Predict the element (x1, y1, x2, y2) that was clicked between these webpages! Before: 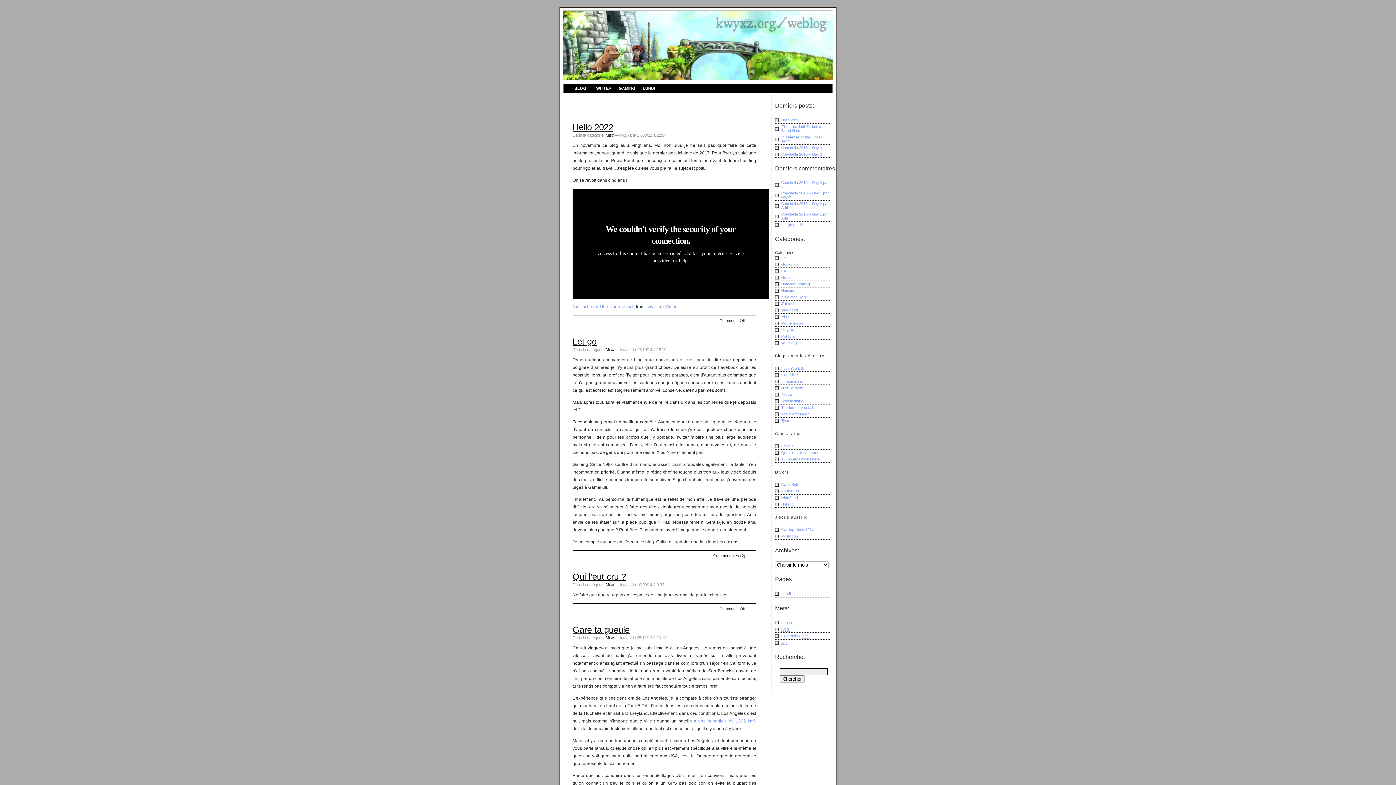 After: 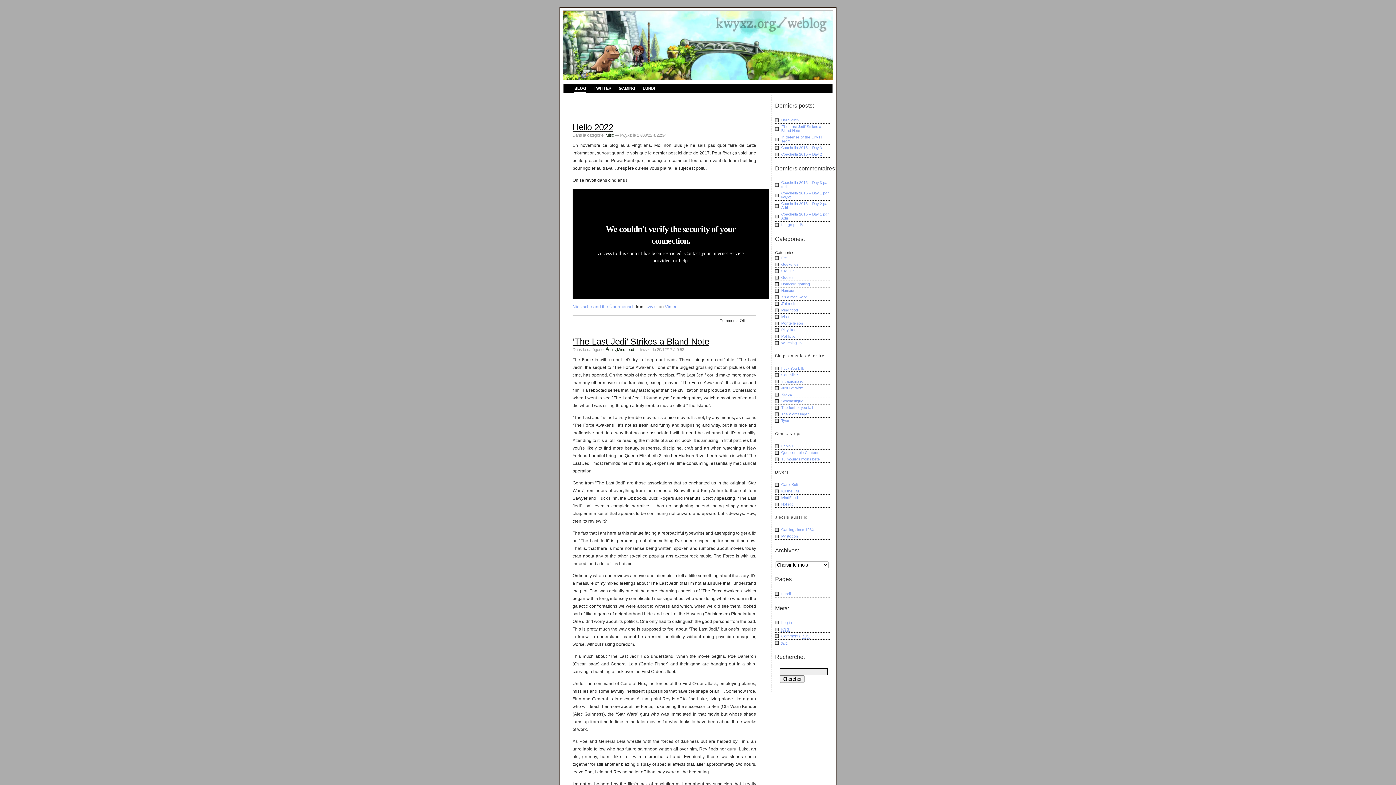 Action: label:                              bbox: (726, 18, 822, 28)